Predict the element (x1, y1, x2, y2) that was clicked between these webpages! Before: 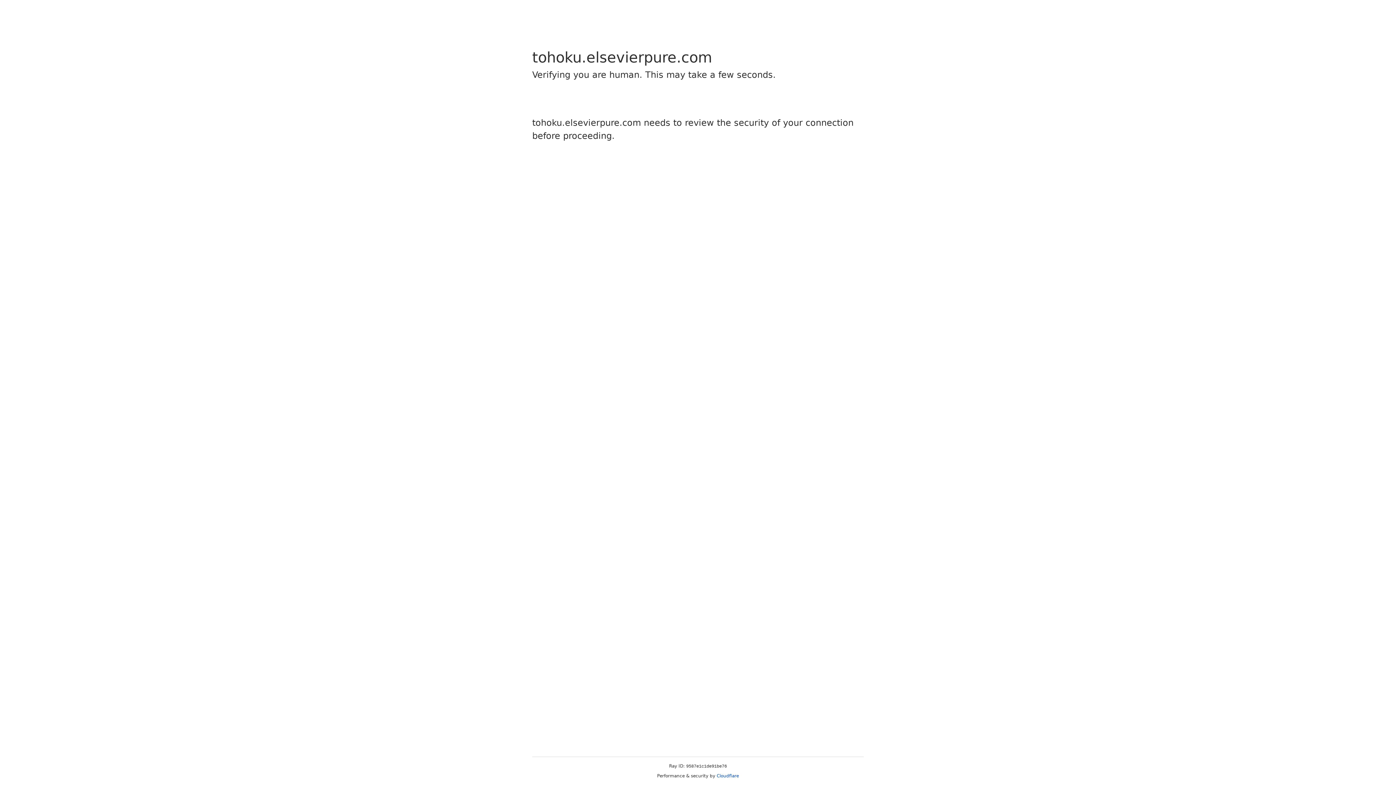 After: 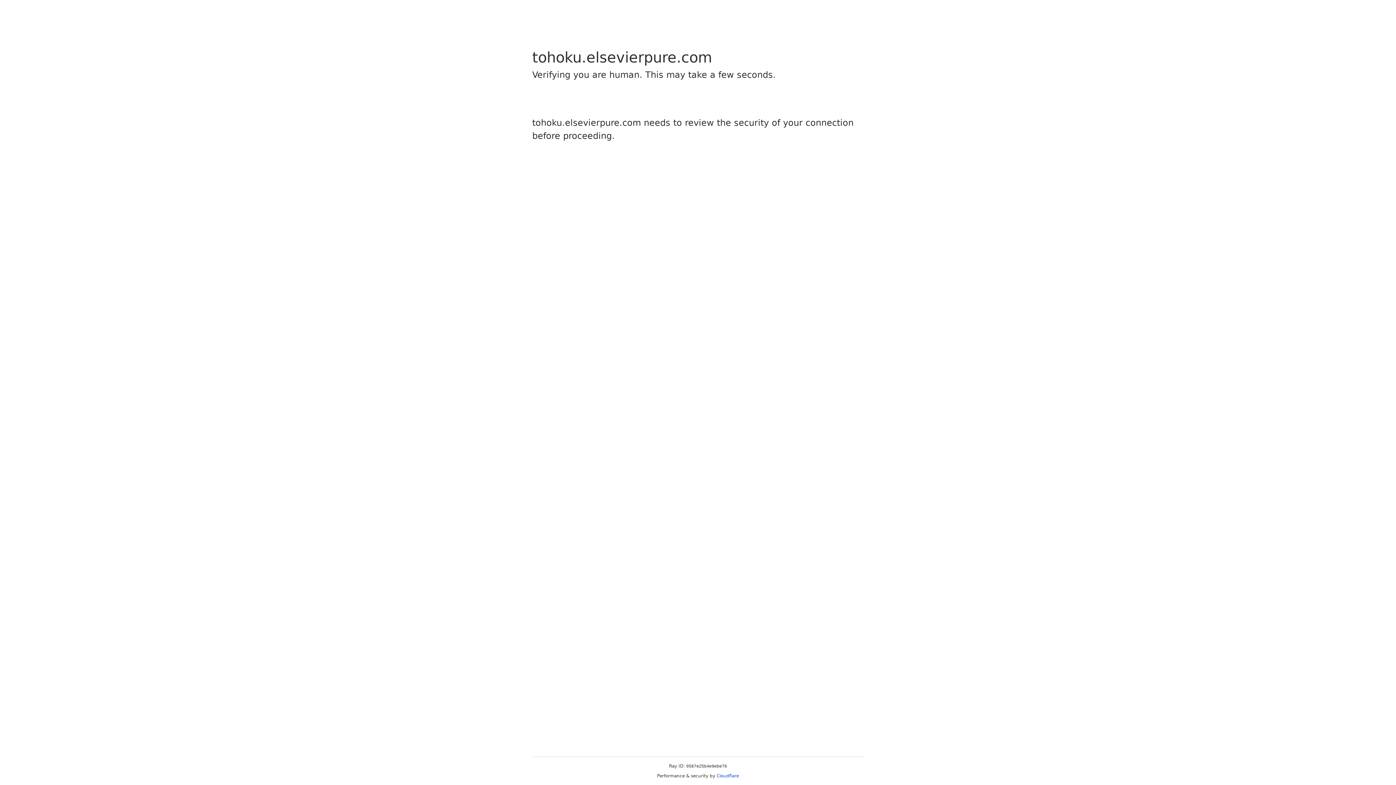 Action: label: Cloudflare bbox: (716, 773, 739, 778)